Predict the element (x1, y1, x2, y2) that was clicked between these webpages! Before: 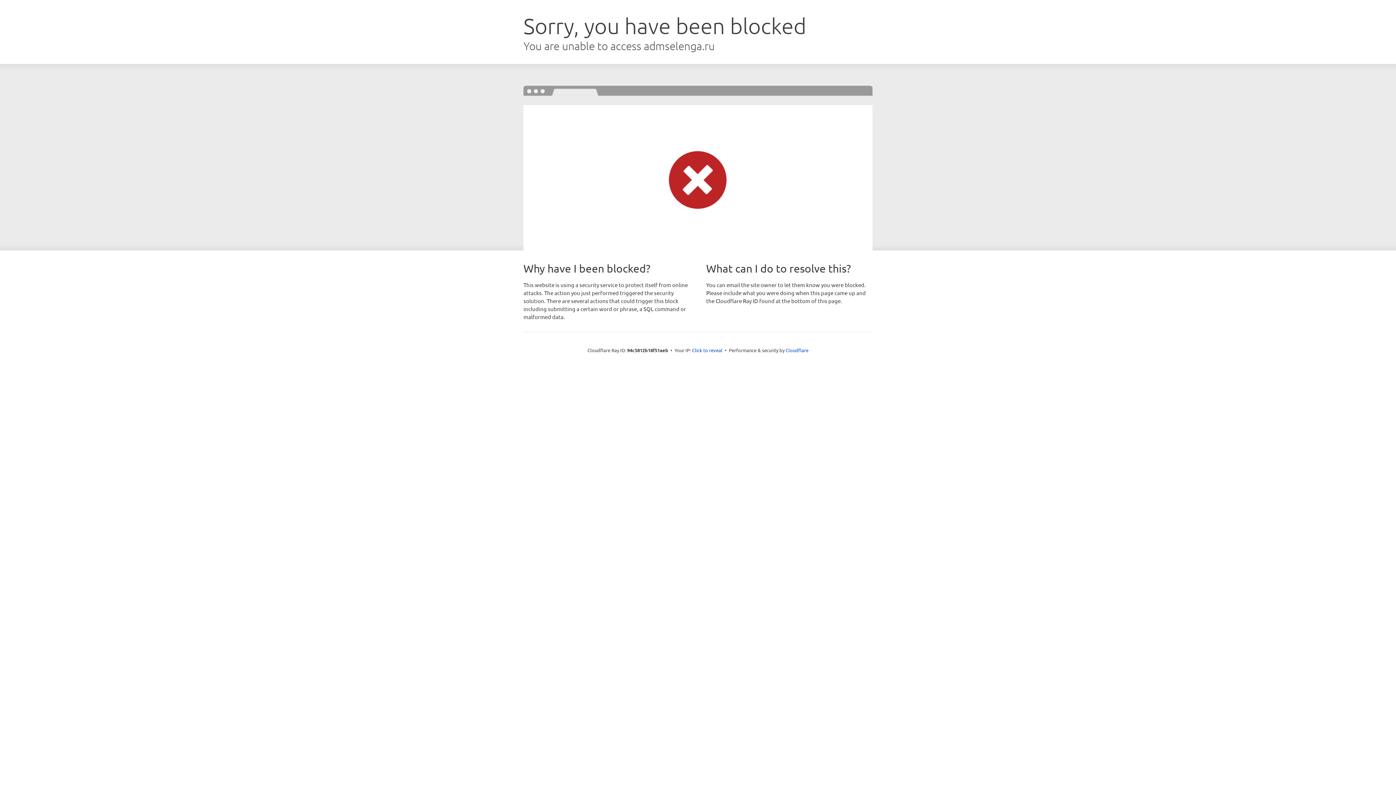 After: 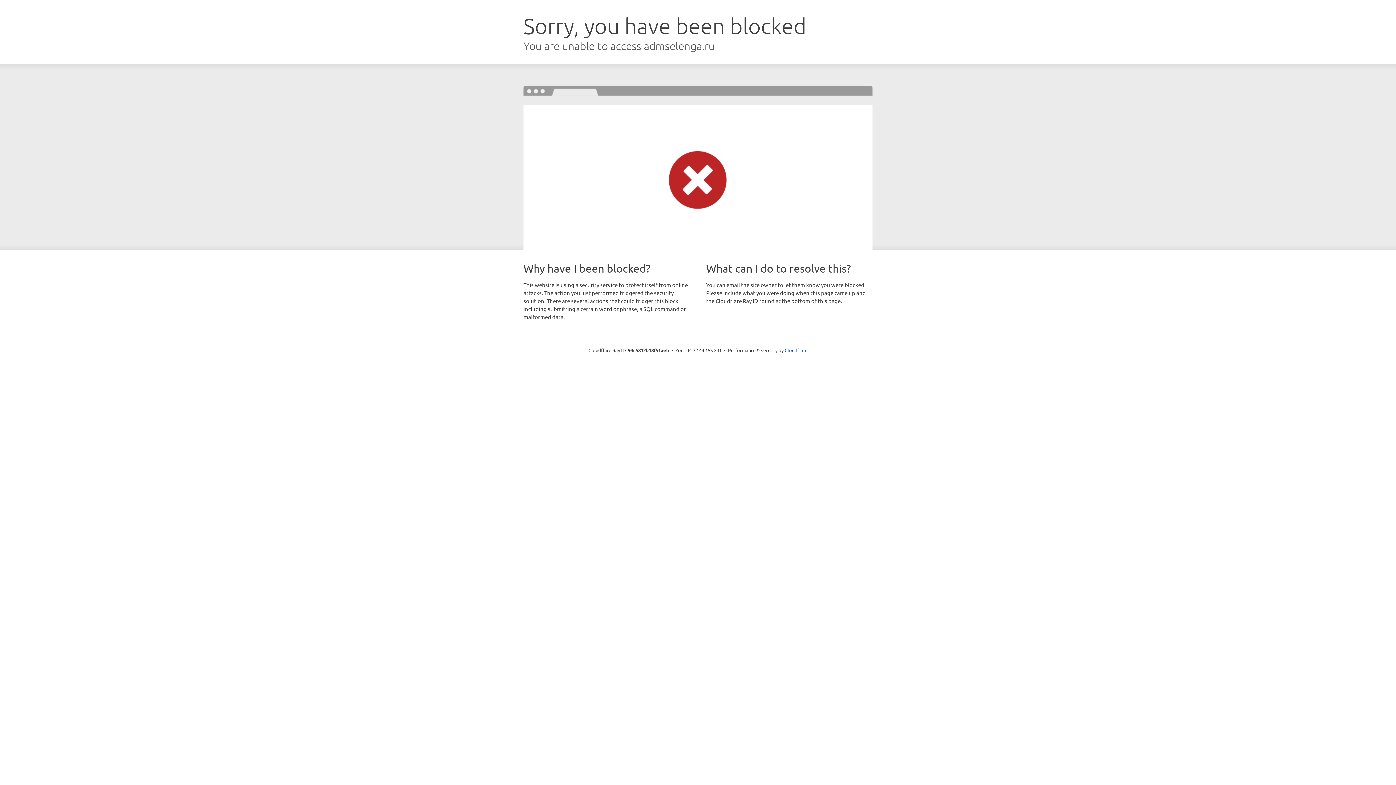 Action: label: Click to reveal bbox: (692, 346, 722, 353)